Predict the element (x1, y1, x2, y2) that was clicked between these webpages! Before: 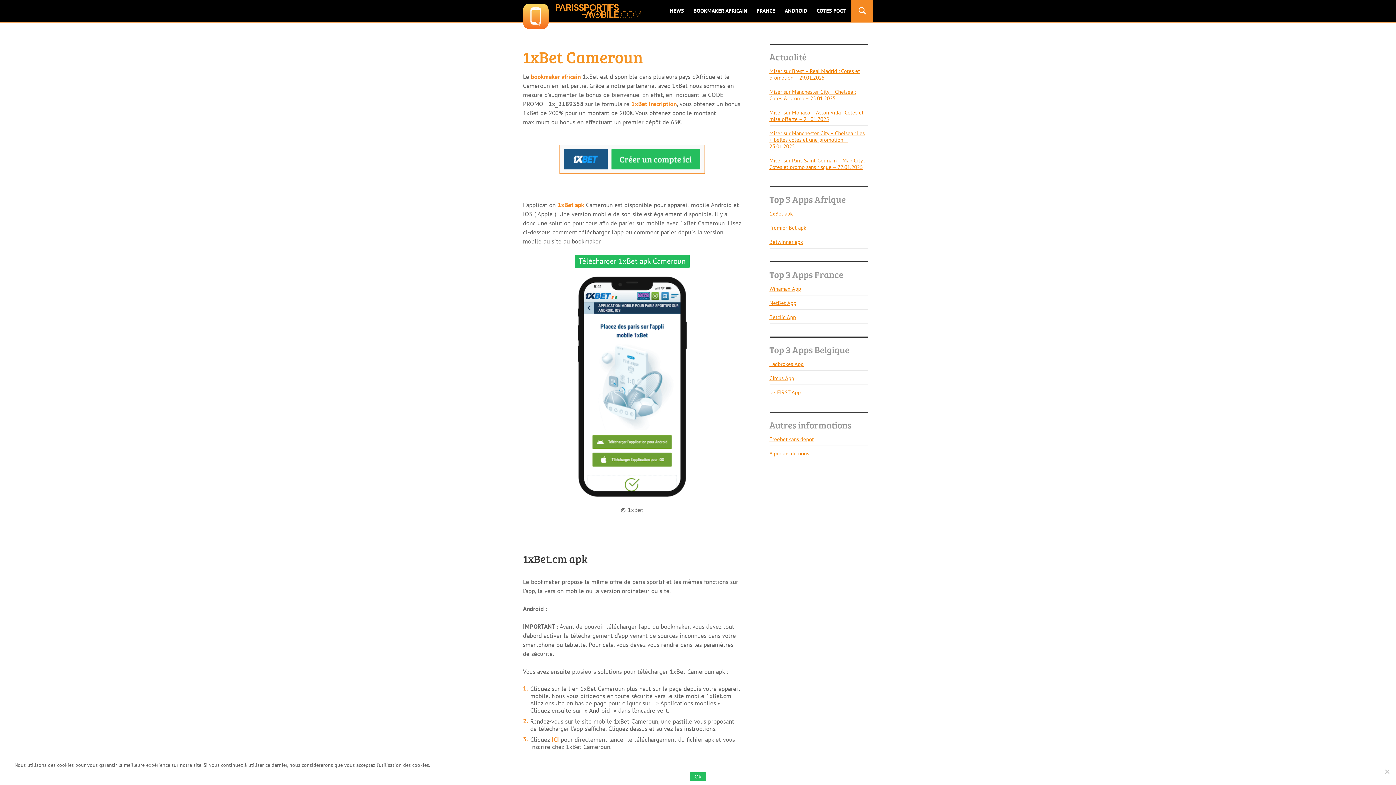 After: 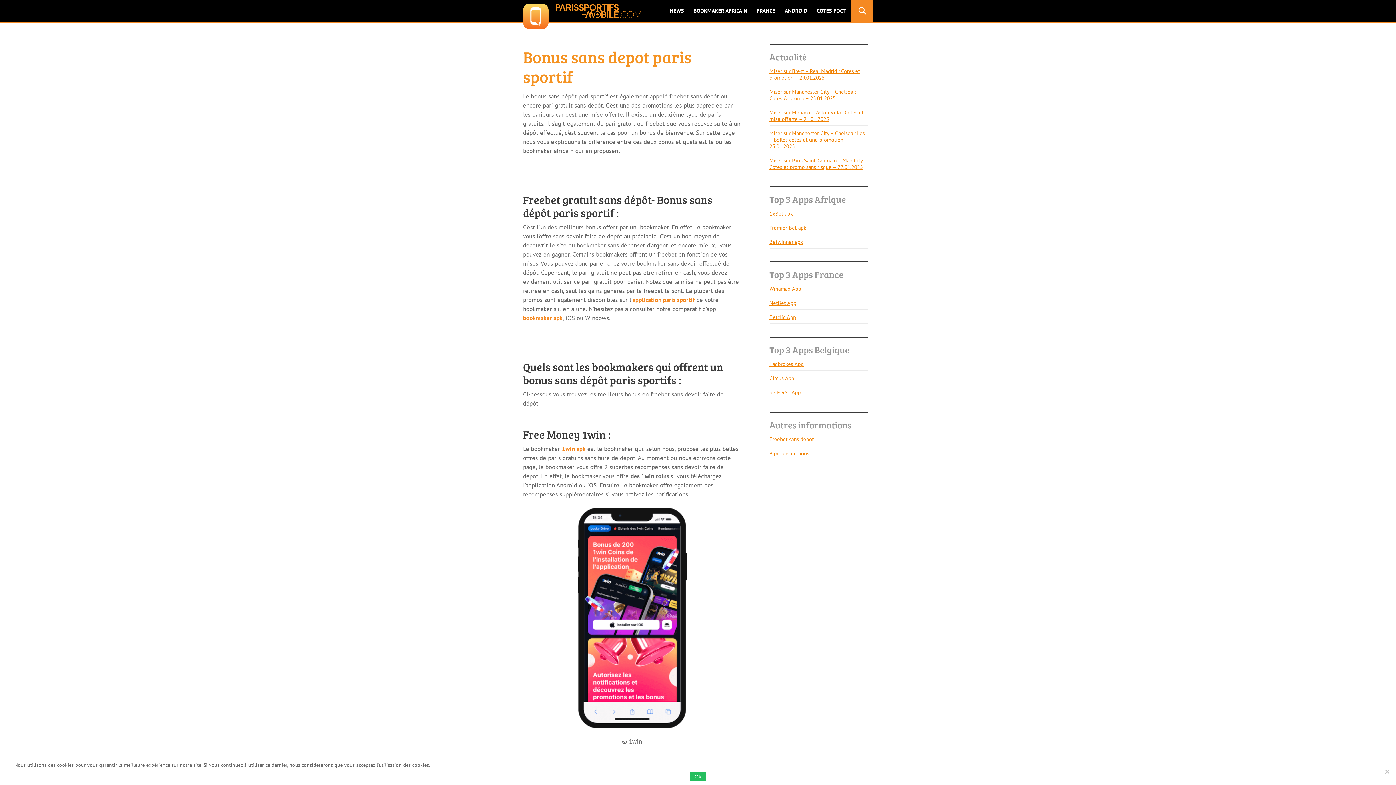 Action: label: Freebet sans depot bbox: (769, 432, 867, 446)